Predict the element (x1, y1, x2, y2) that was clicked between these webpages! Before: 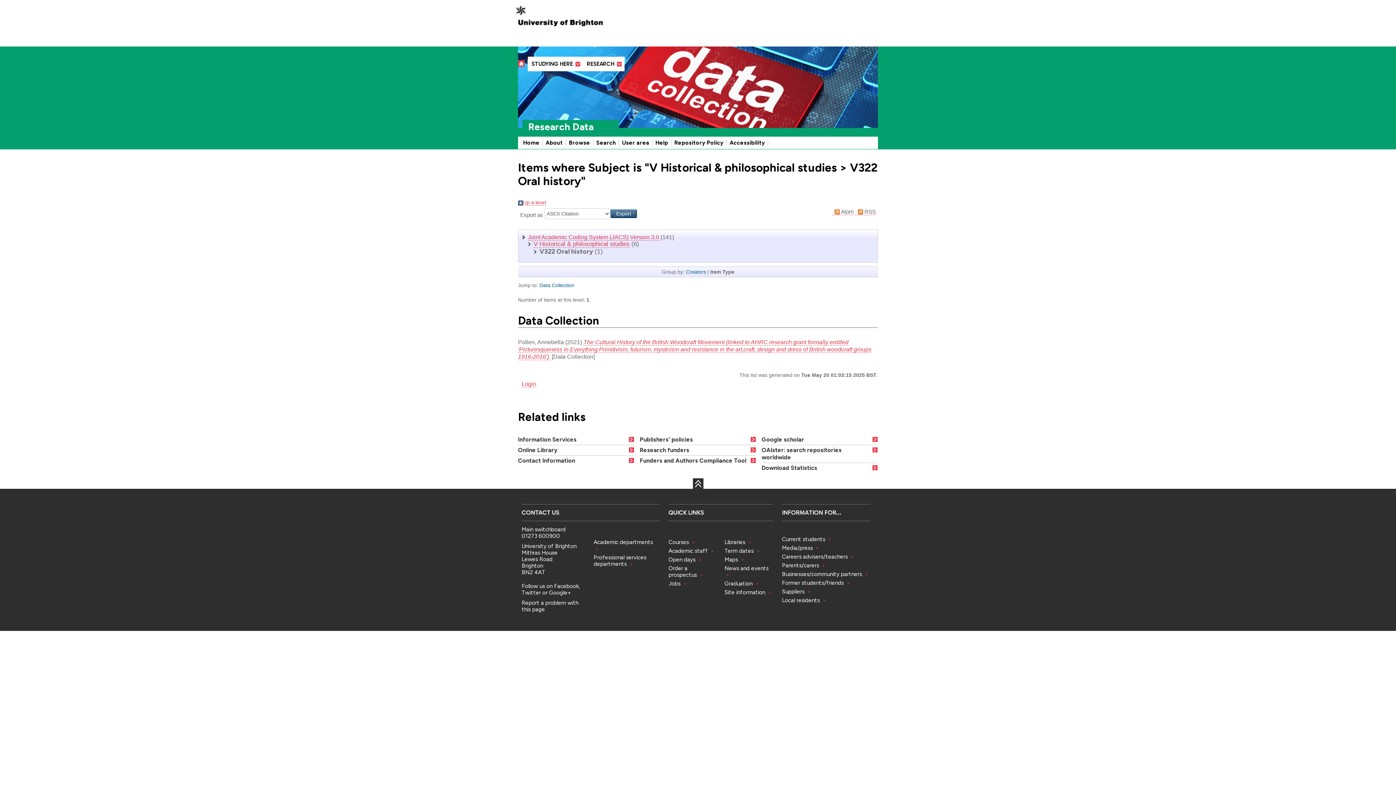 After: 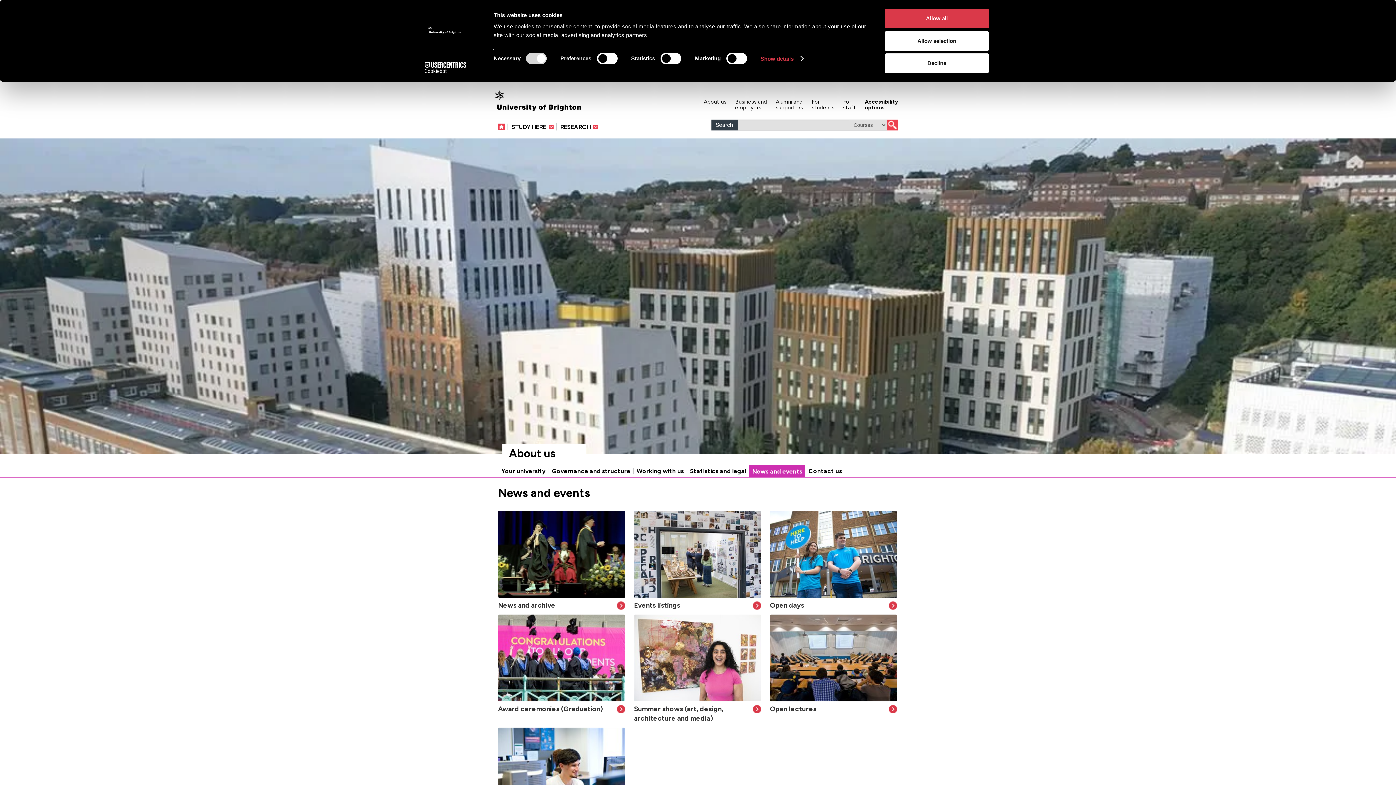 Action: label: News and events  bbox: (724, 563, 773, 578)